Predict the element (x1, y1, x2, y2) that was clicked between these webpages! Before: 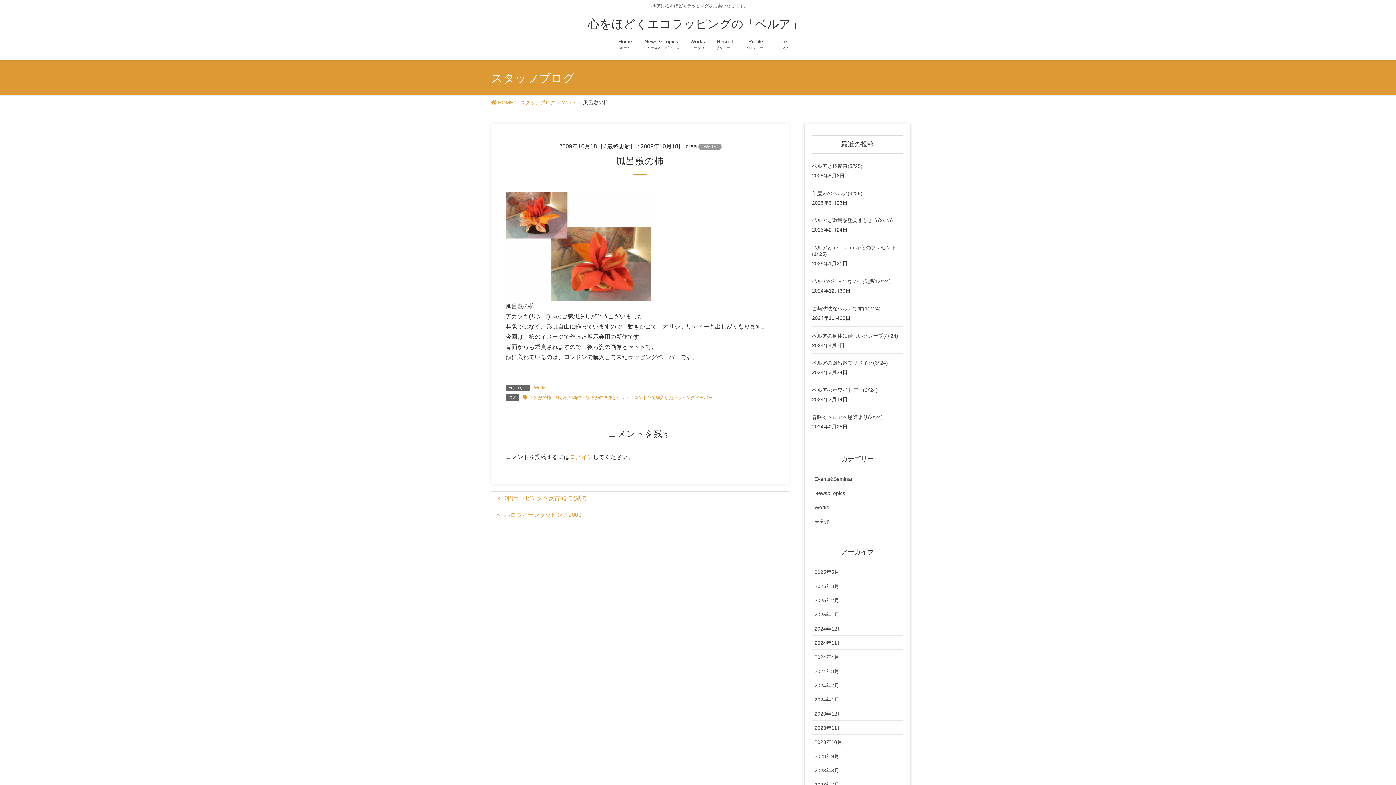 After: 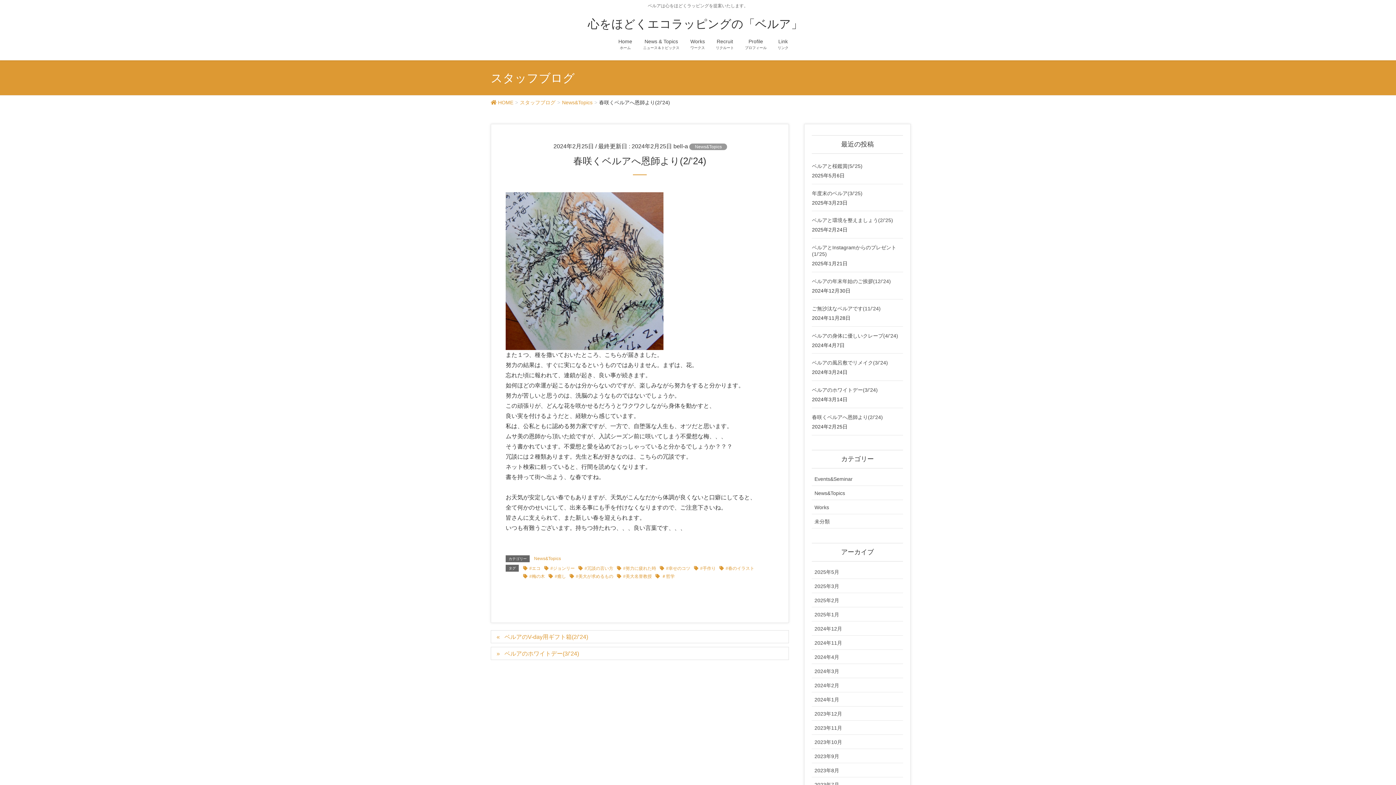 Action: label: 春咲くベルアへ恩師より(2/’24) bbox: (812, 414, 883, 420)